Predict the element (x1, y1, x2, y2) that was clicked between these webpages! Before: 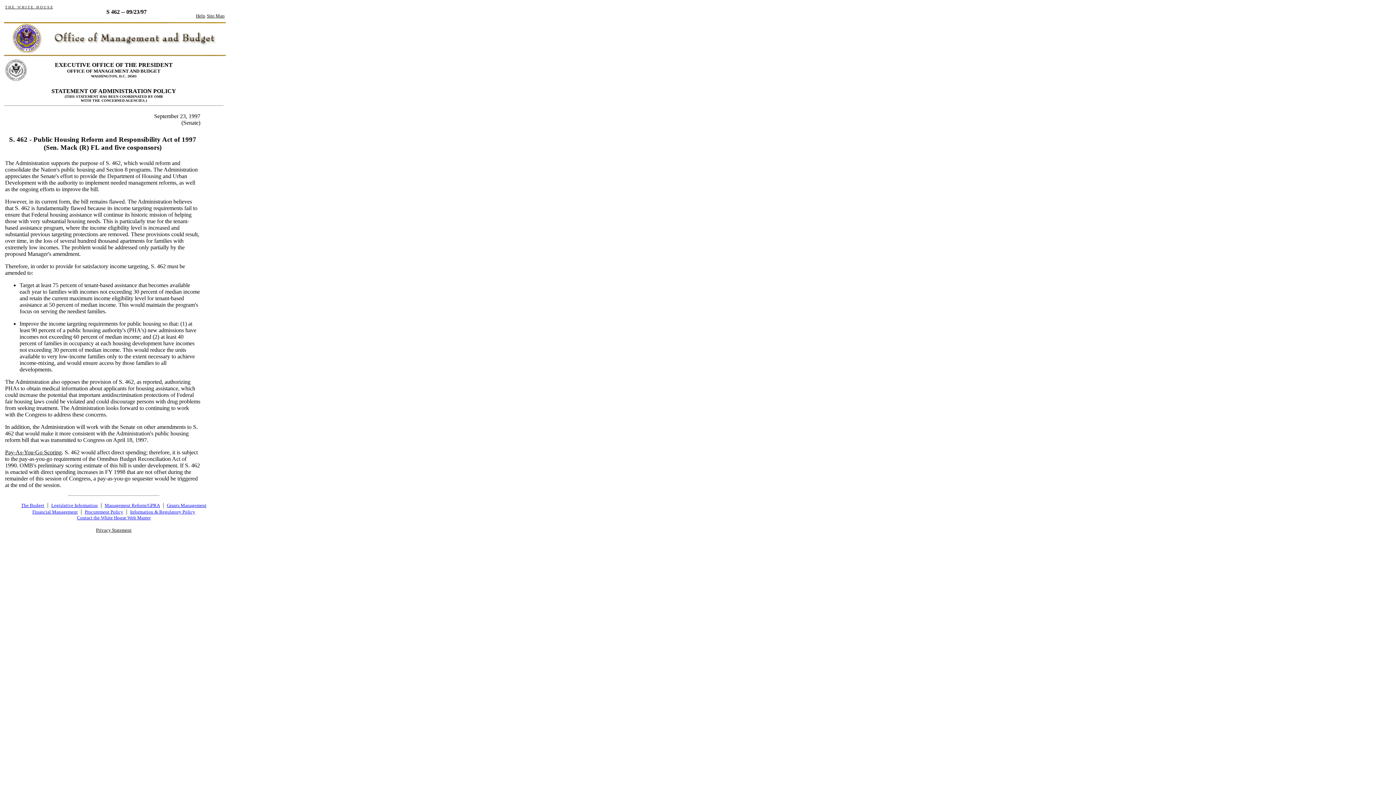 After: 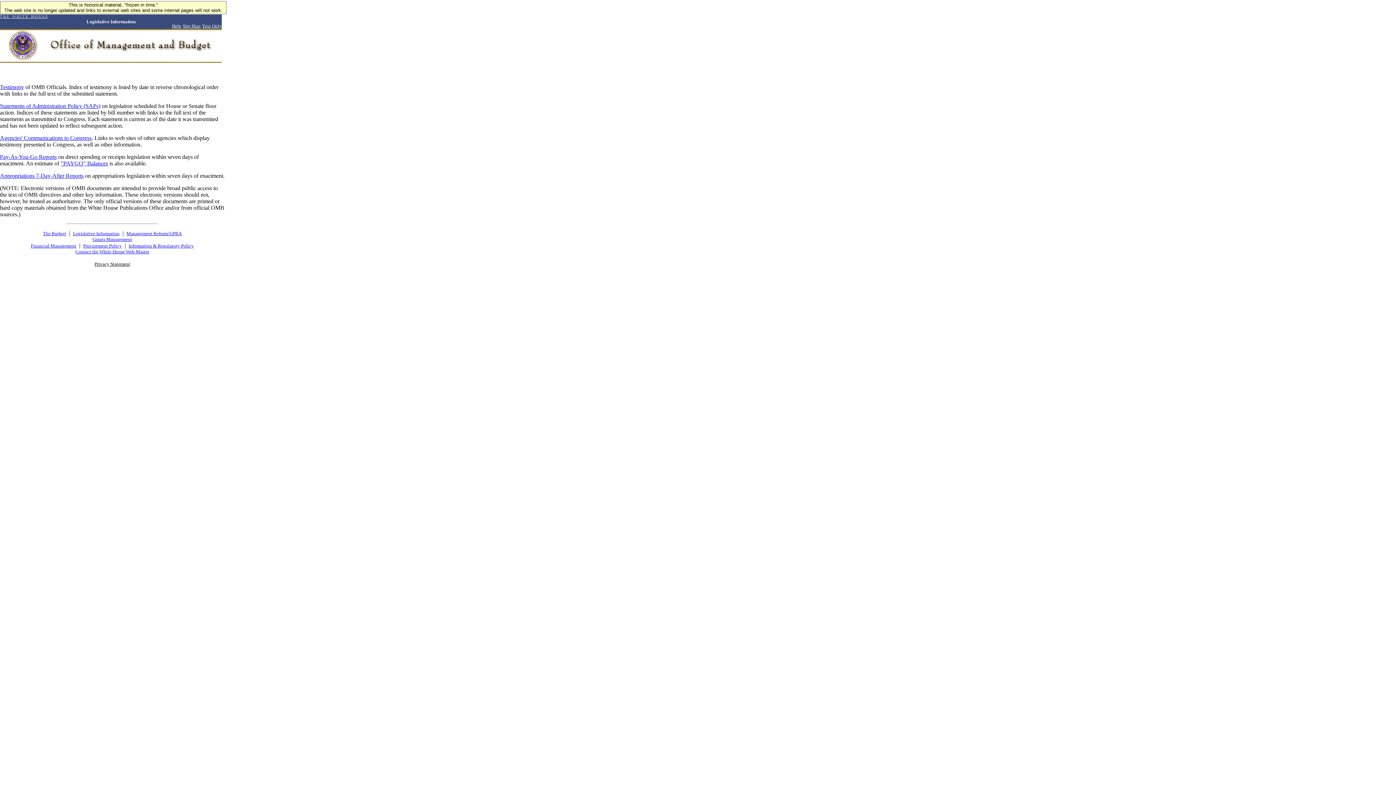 Action: bbox: (51, 502, 97, 508) label: Legislative Information